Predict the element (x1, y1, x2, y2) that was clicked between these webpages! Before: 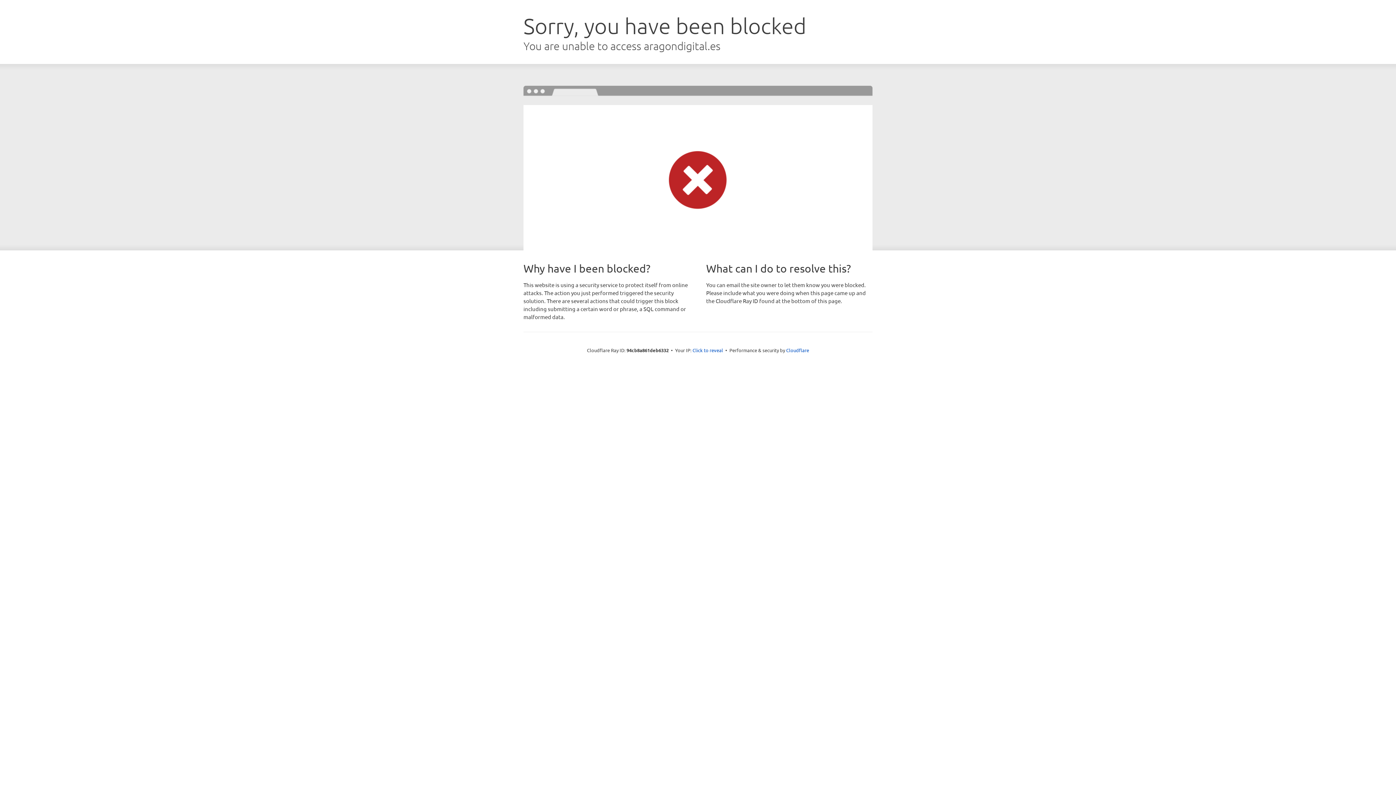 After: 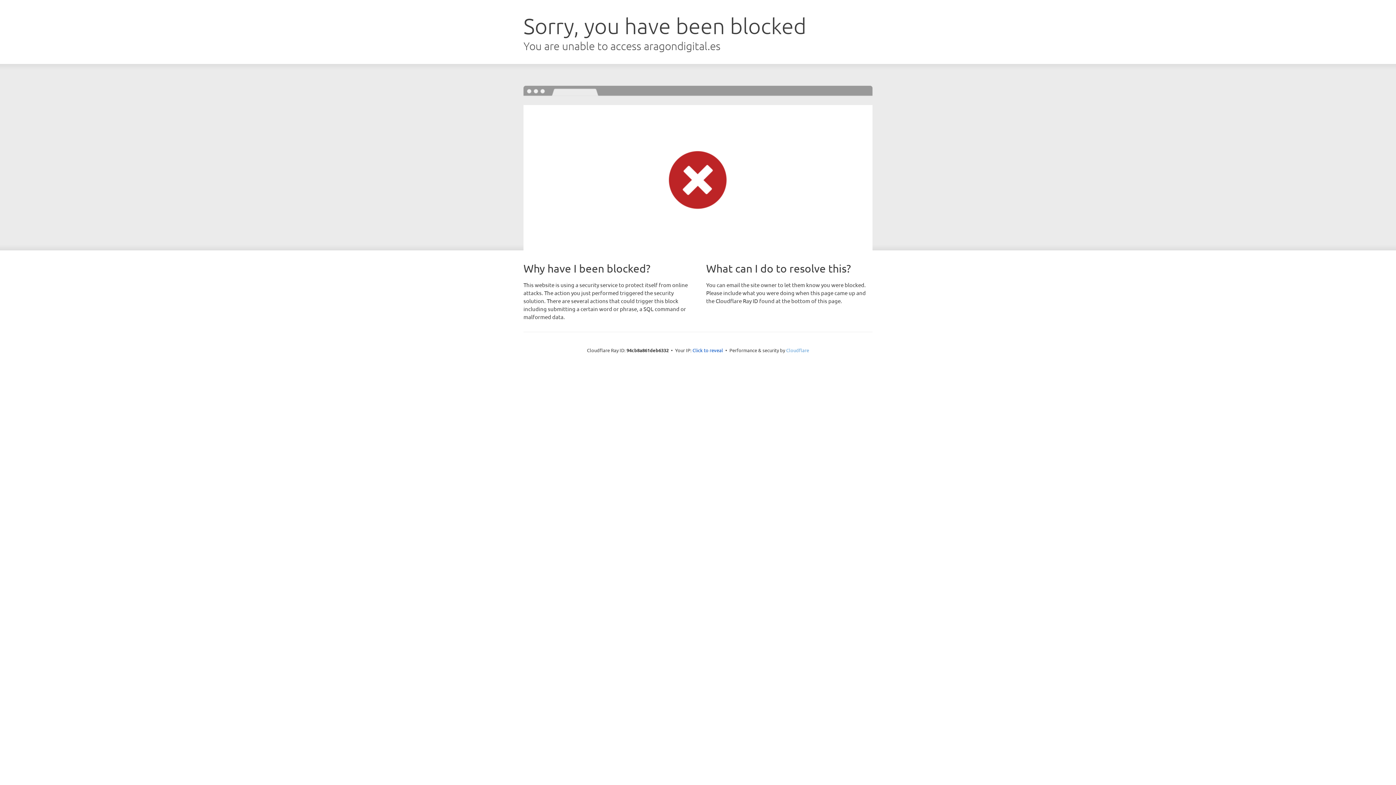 Action: bbox: (786, 347, 809, 353) label: Cloudflare